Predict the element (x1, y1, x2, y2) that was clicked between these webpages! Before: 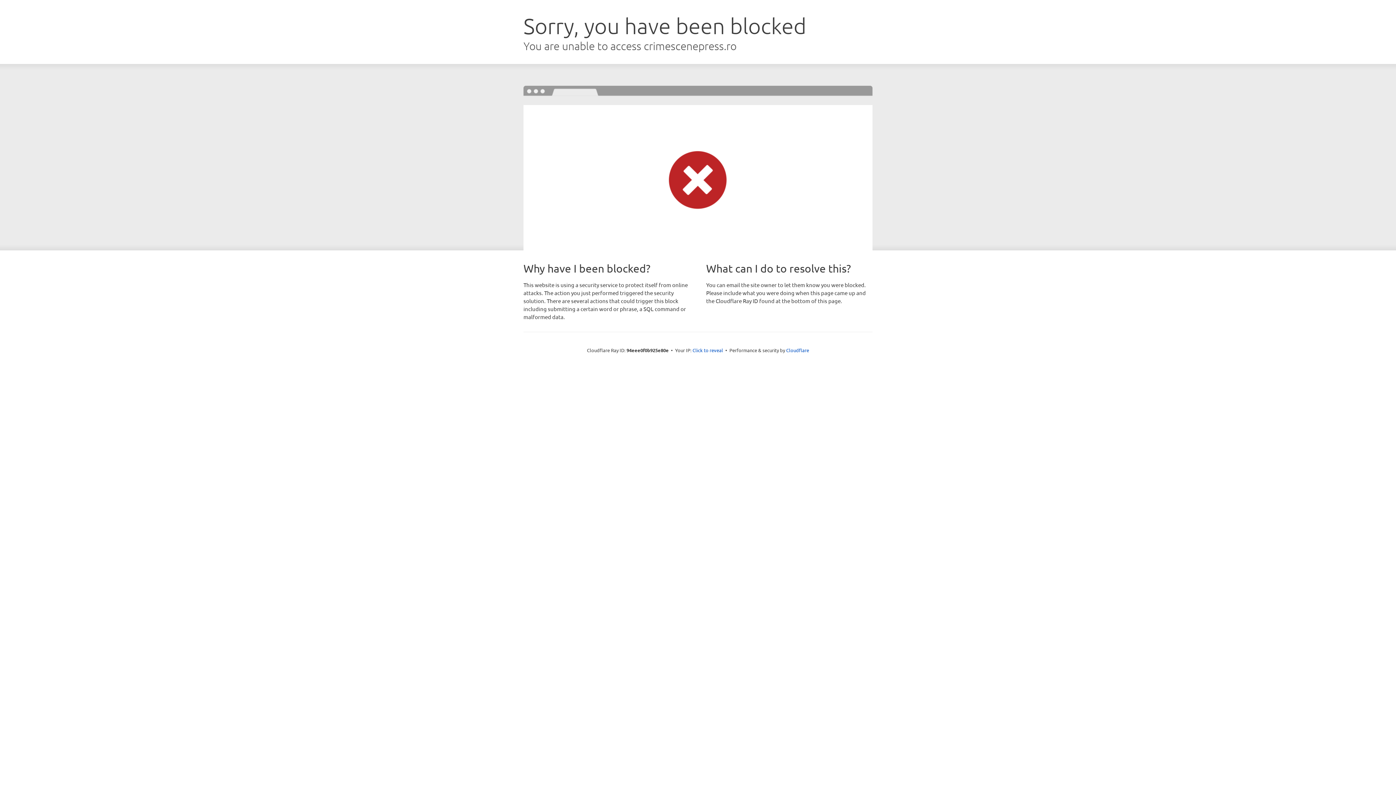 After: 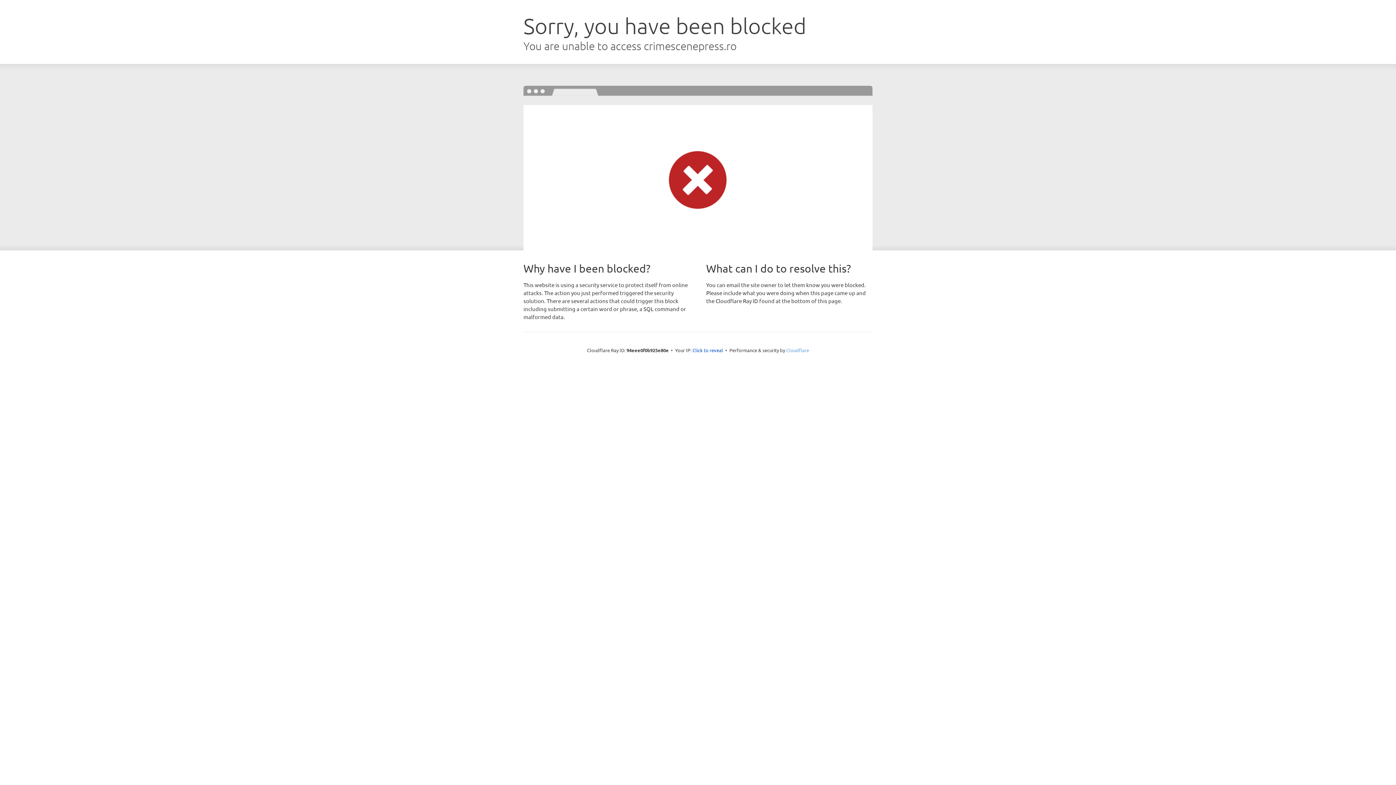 Action: label: Cloudflare bbox: (786, 347, 809, 353)